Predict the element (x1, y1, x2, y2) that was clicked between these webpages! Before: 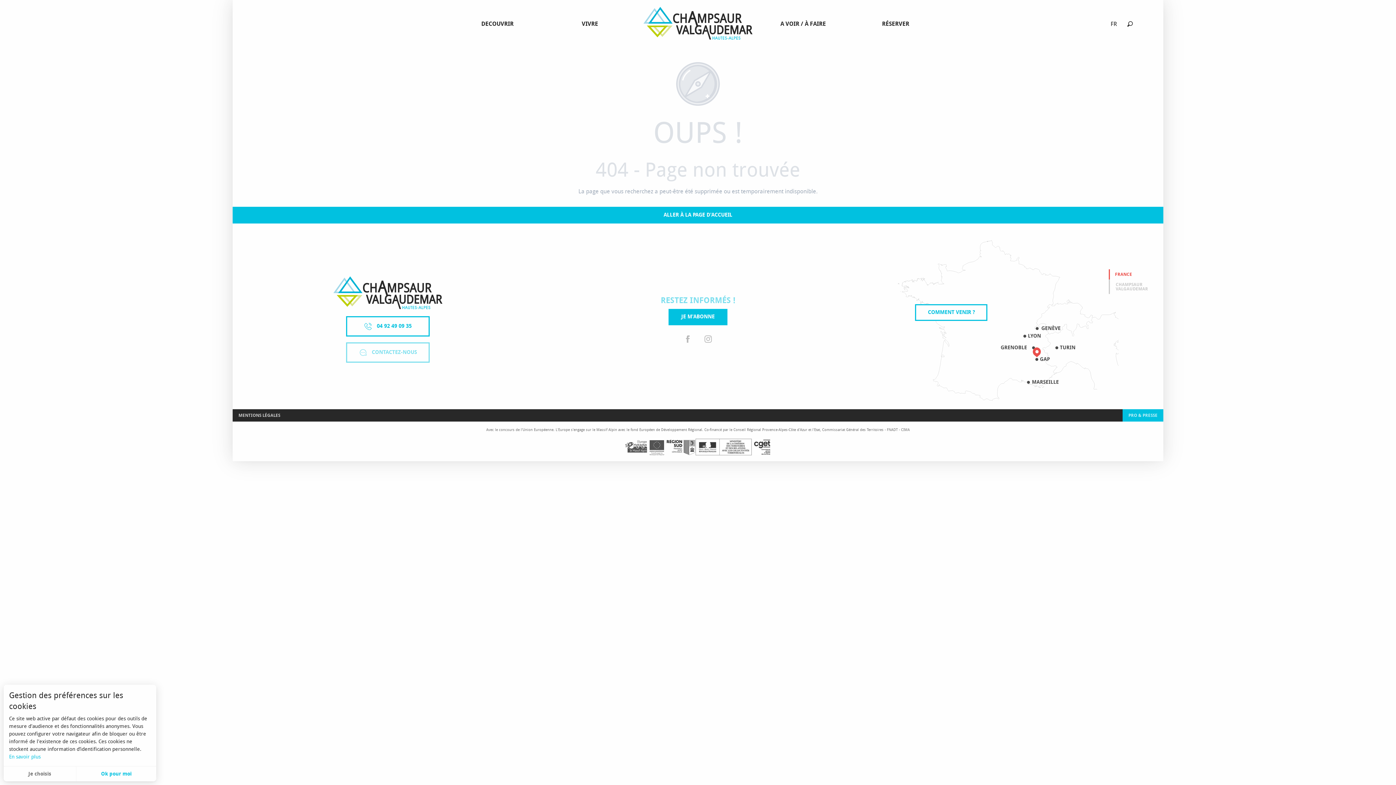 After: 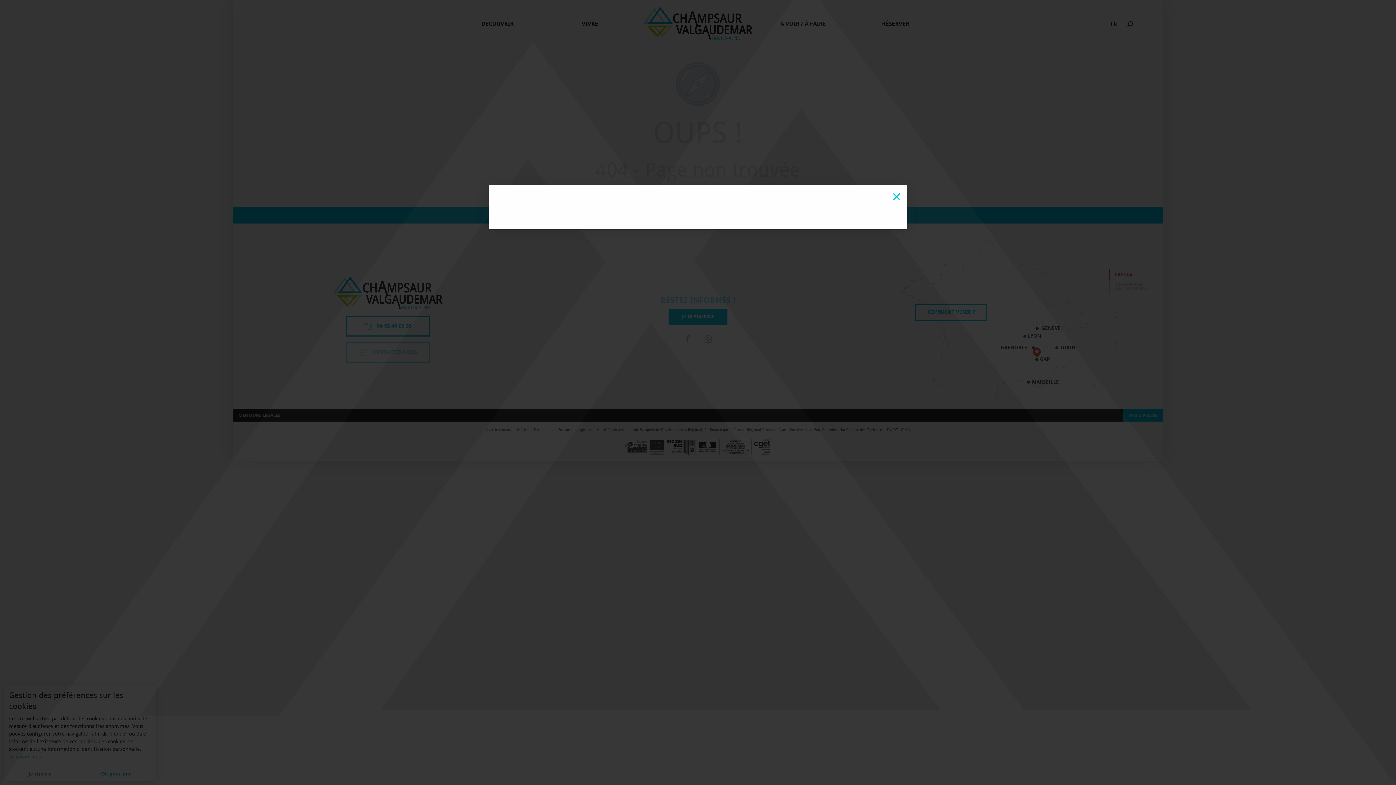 Action: label: JE M'ABONNE bbox: (668, 308, 727, 325)